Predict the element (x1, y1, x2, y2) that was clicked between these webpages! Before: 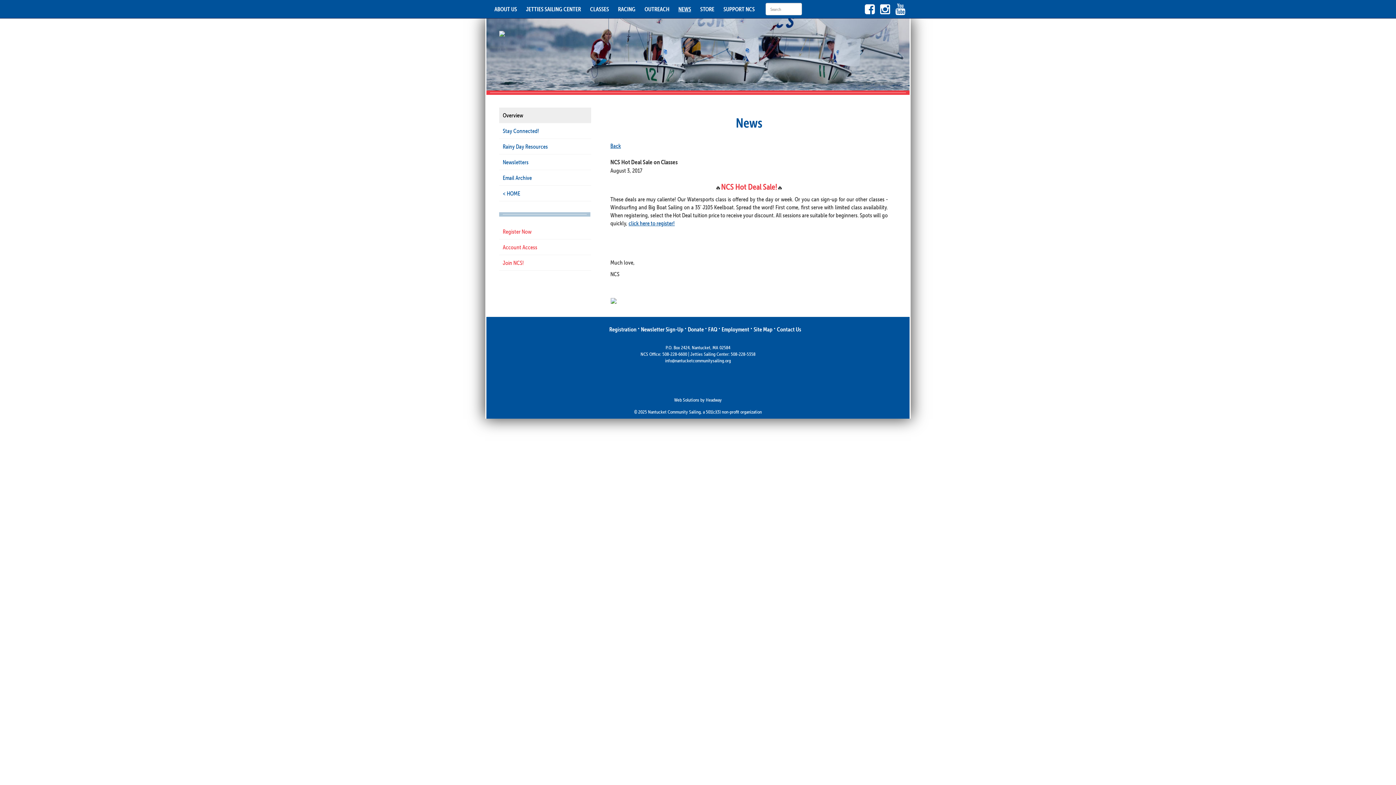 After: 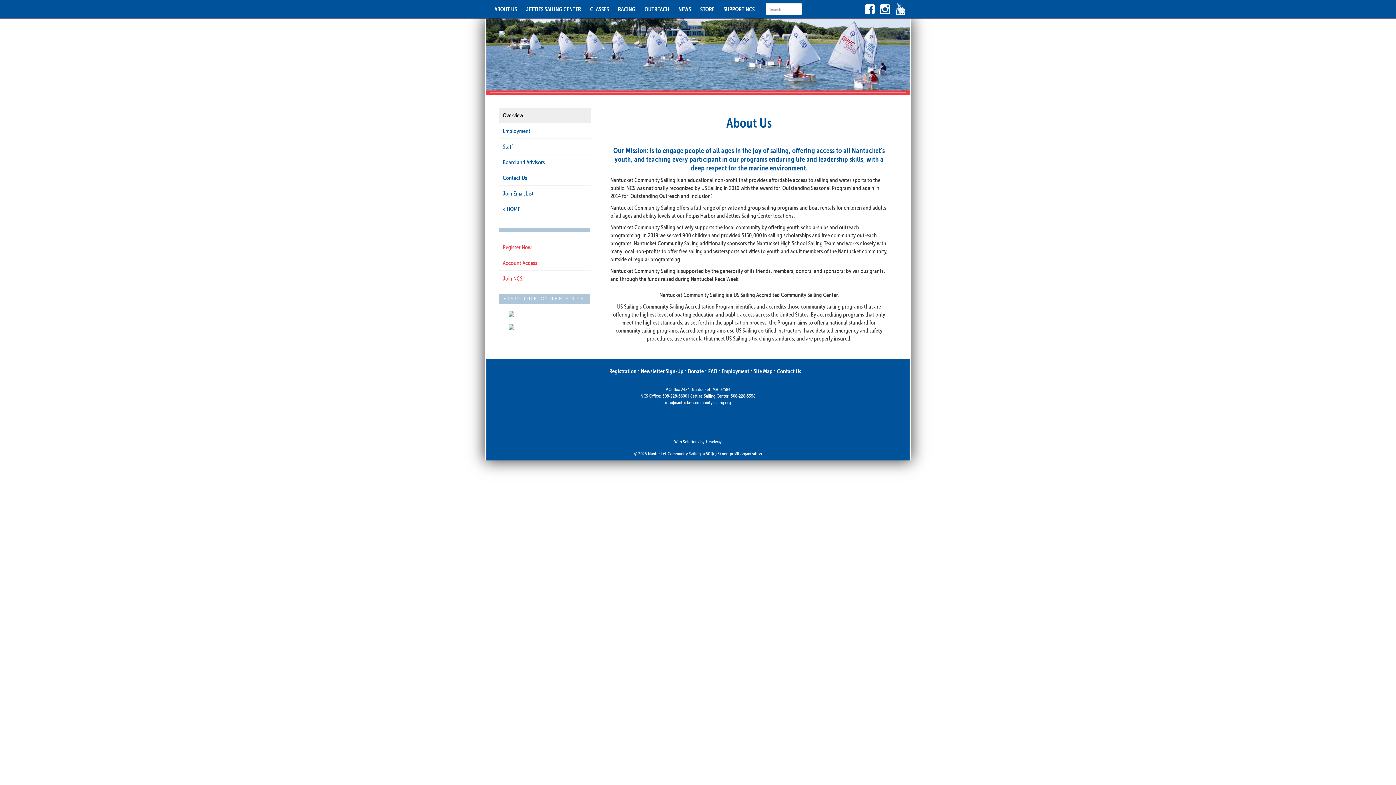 Action: label: ABOUT US bbox: (490, 0, 522, 18)